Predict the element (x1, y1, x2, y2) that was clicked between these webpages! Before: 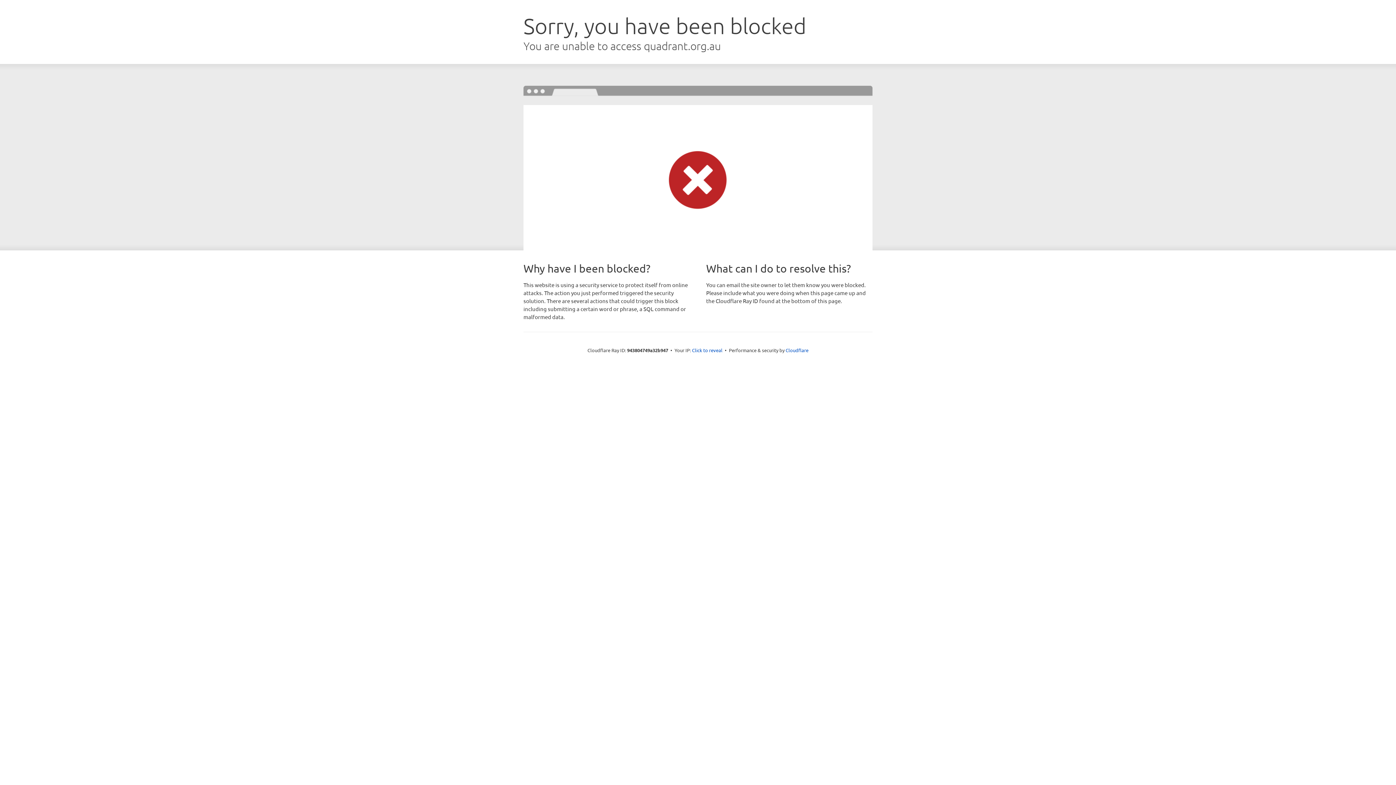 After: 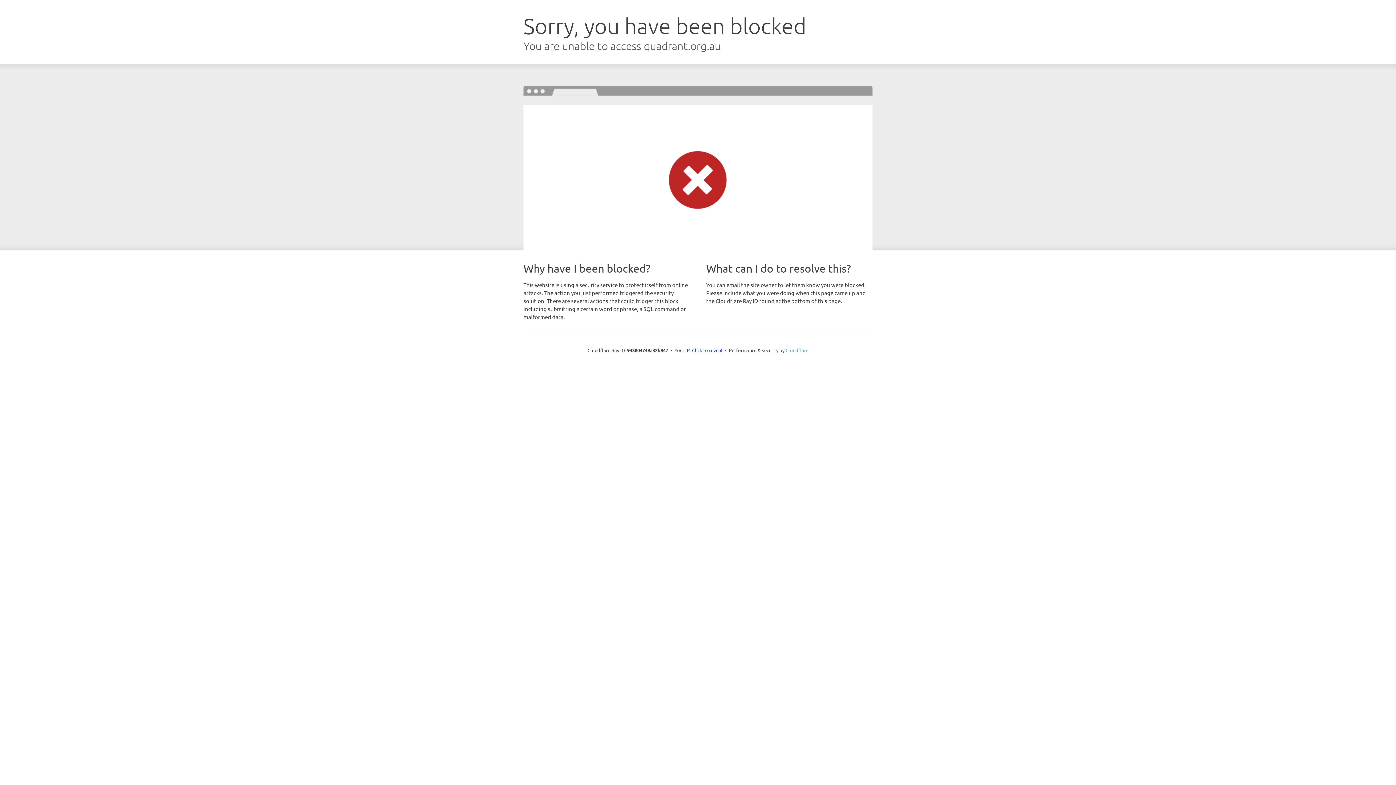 Action: label: Cloudflare bbox: (785, 347, 808, 353)